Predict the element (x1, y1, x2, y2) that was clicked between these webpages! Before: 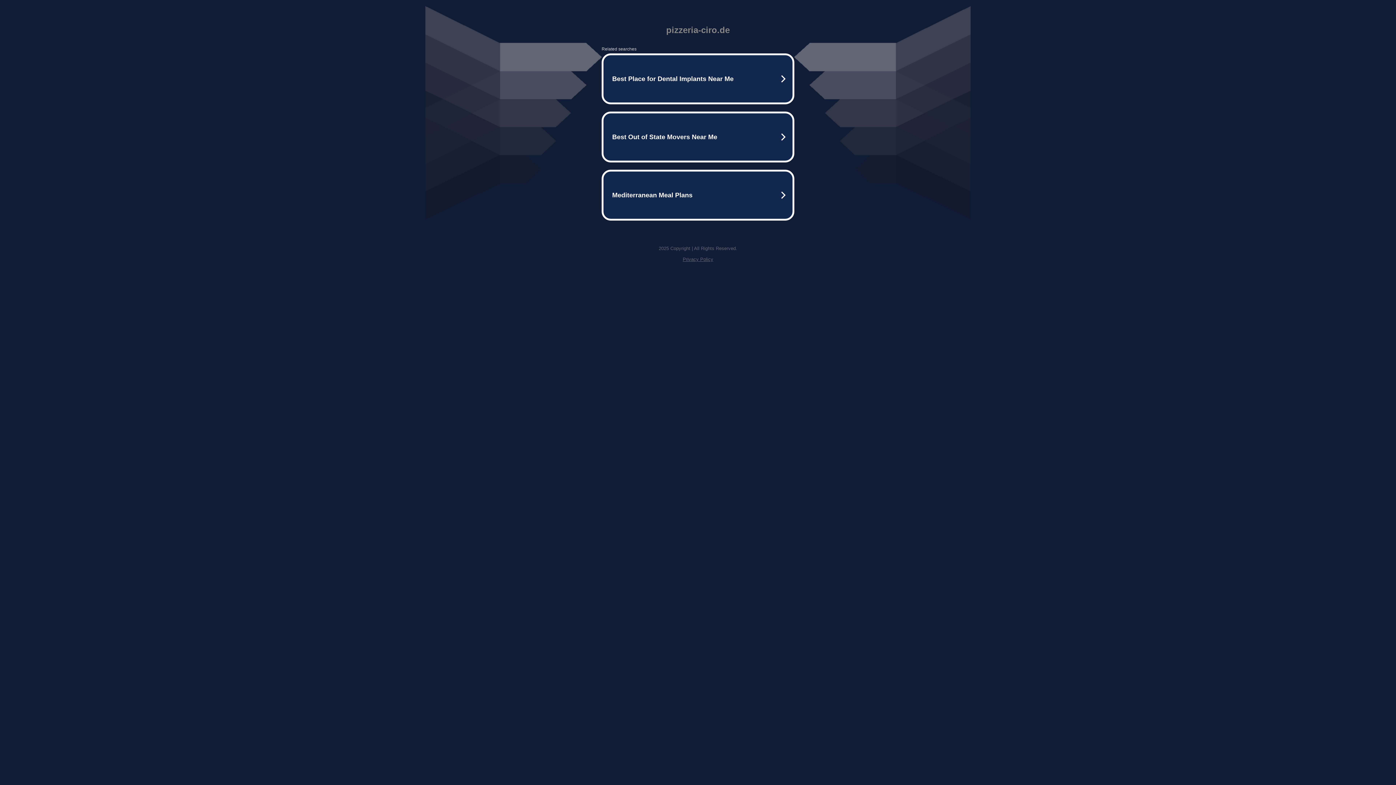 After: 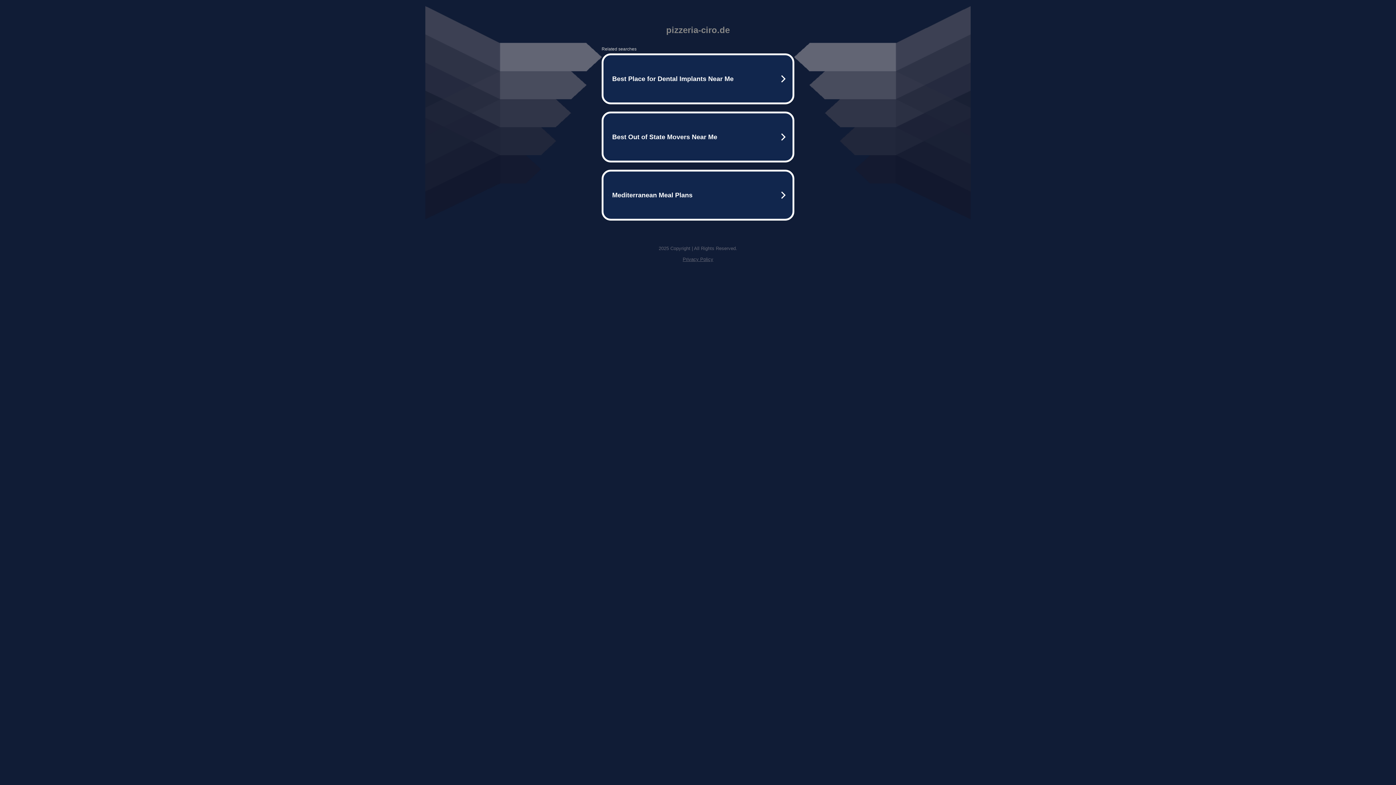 Action: bbox: (682, 256, 713, 262) label: Privacy Policy